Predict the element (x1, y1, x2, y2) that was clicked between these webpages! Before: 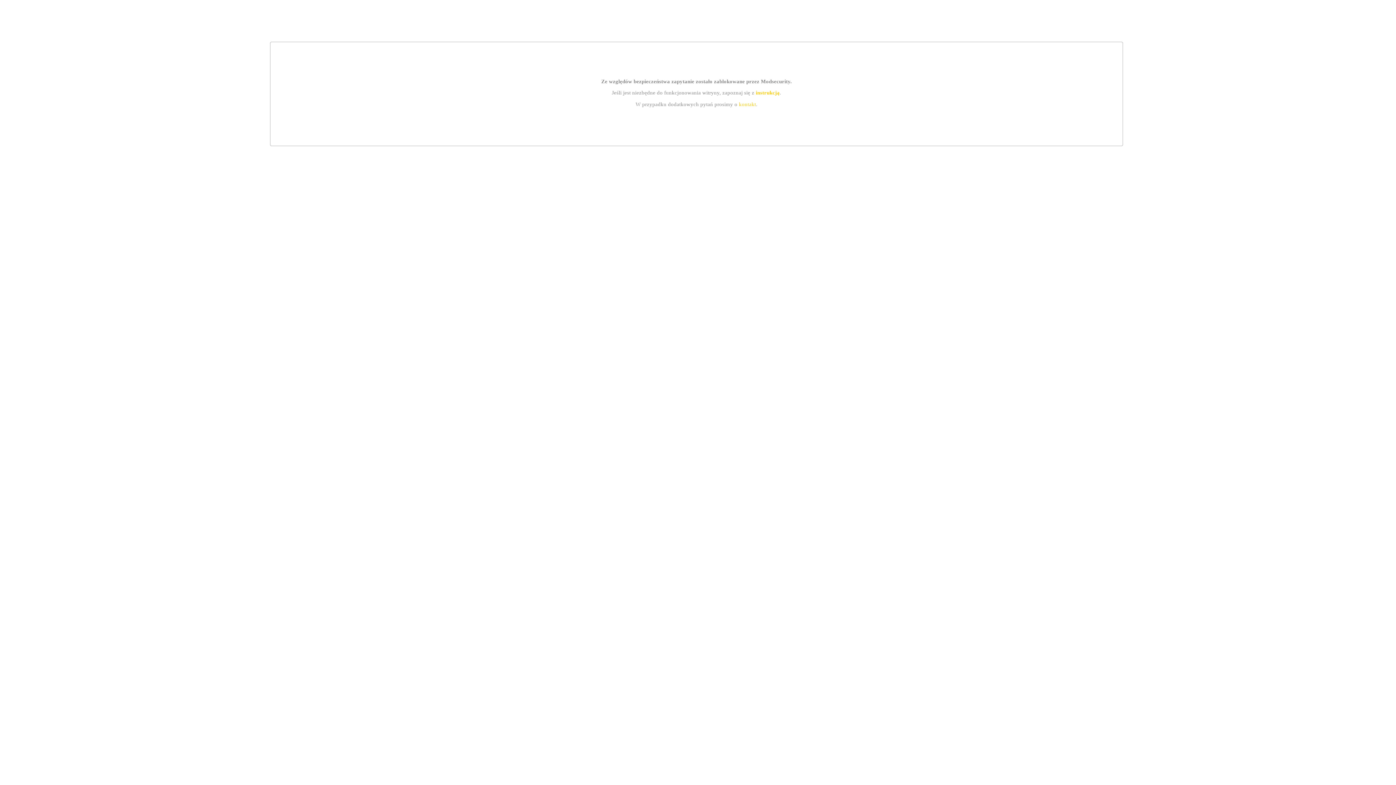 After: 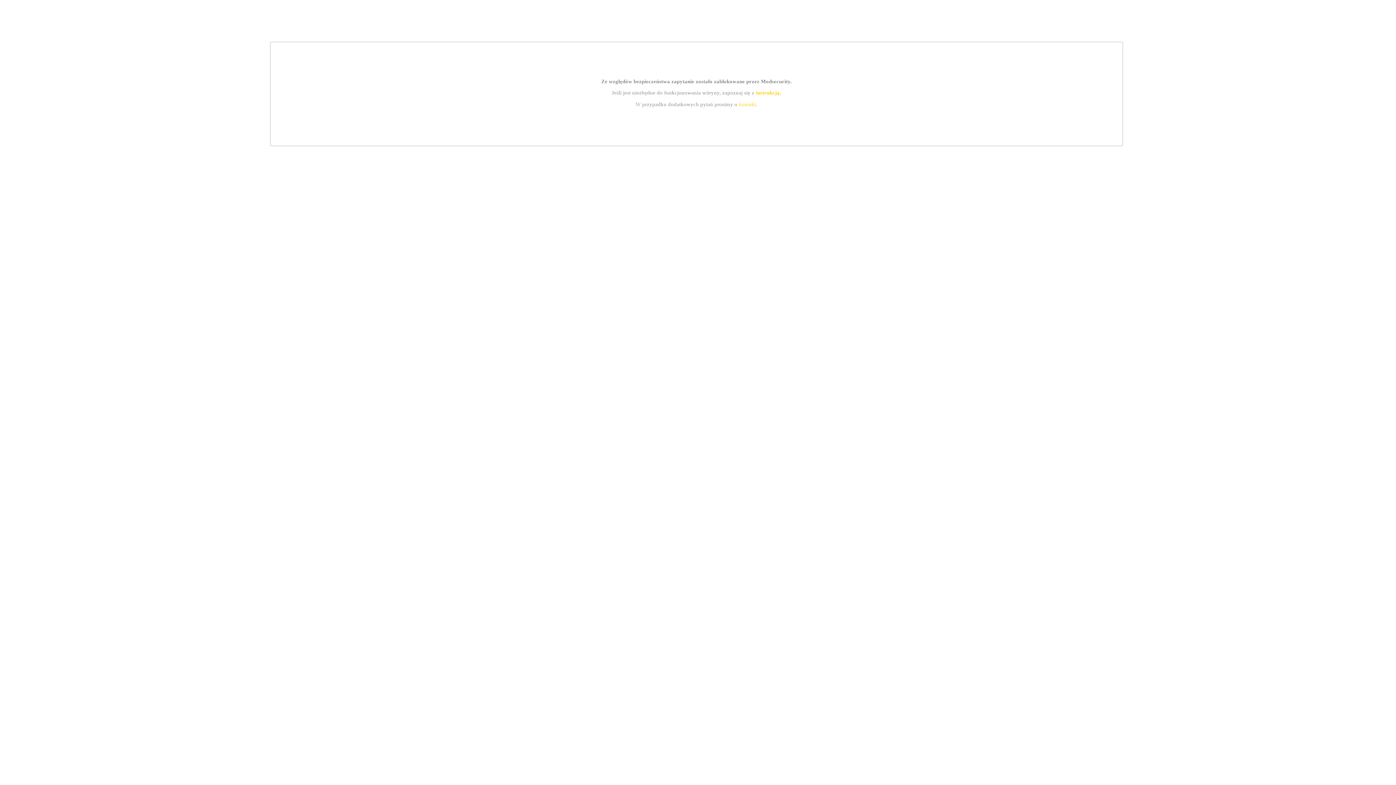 Action: label: kontakt bbox: (739, 101, 756, 107)